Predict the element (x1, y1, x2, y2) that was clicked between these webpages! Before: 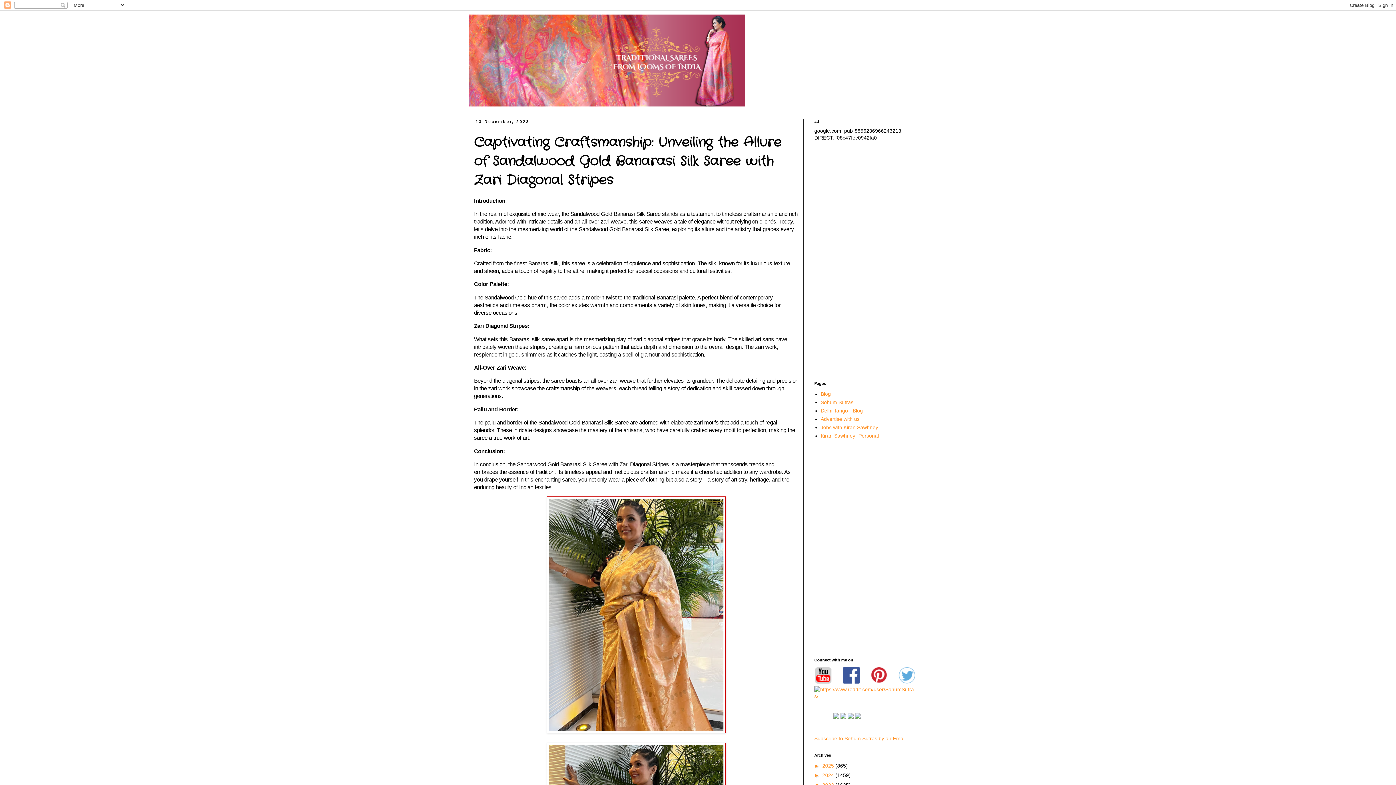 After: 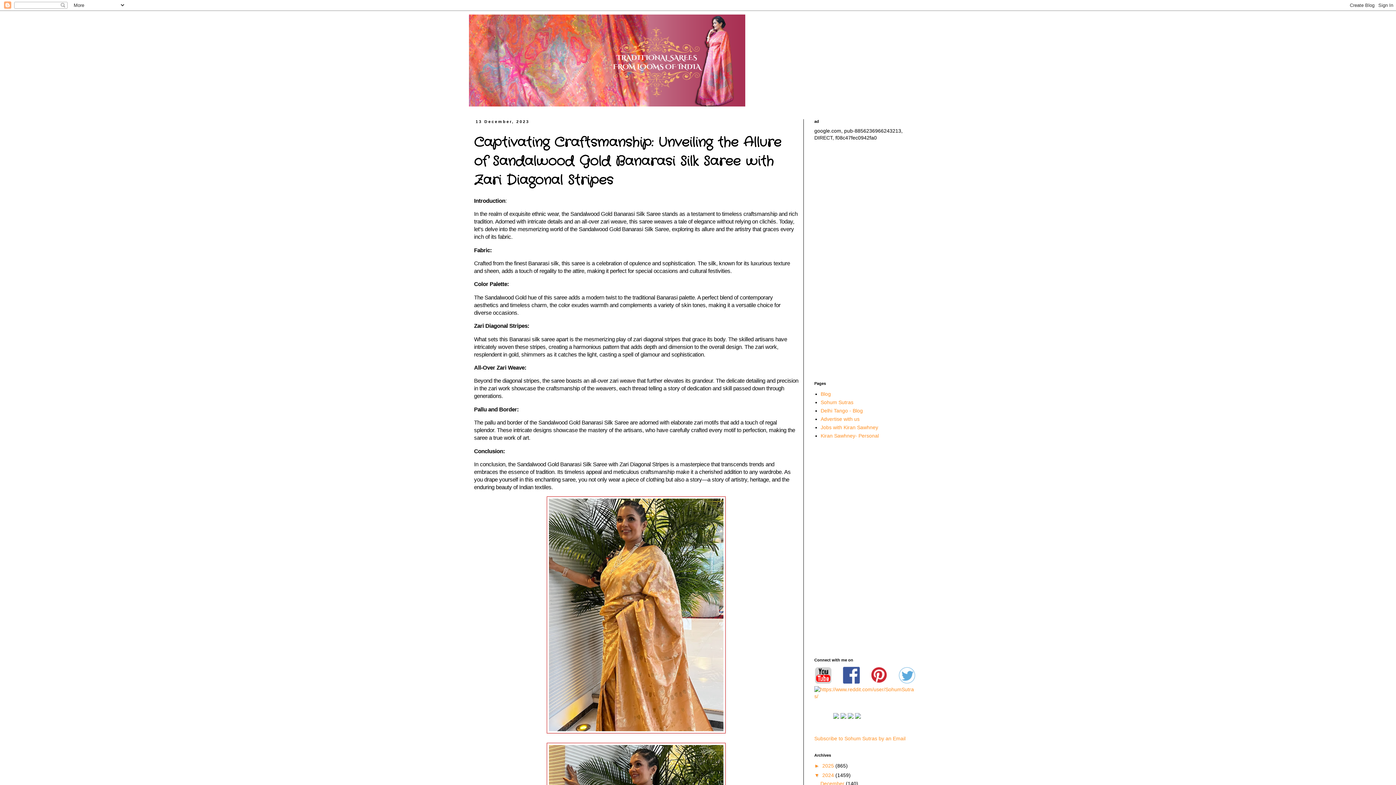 Action: bbox: (814, 772, 822, 778) label: ►  